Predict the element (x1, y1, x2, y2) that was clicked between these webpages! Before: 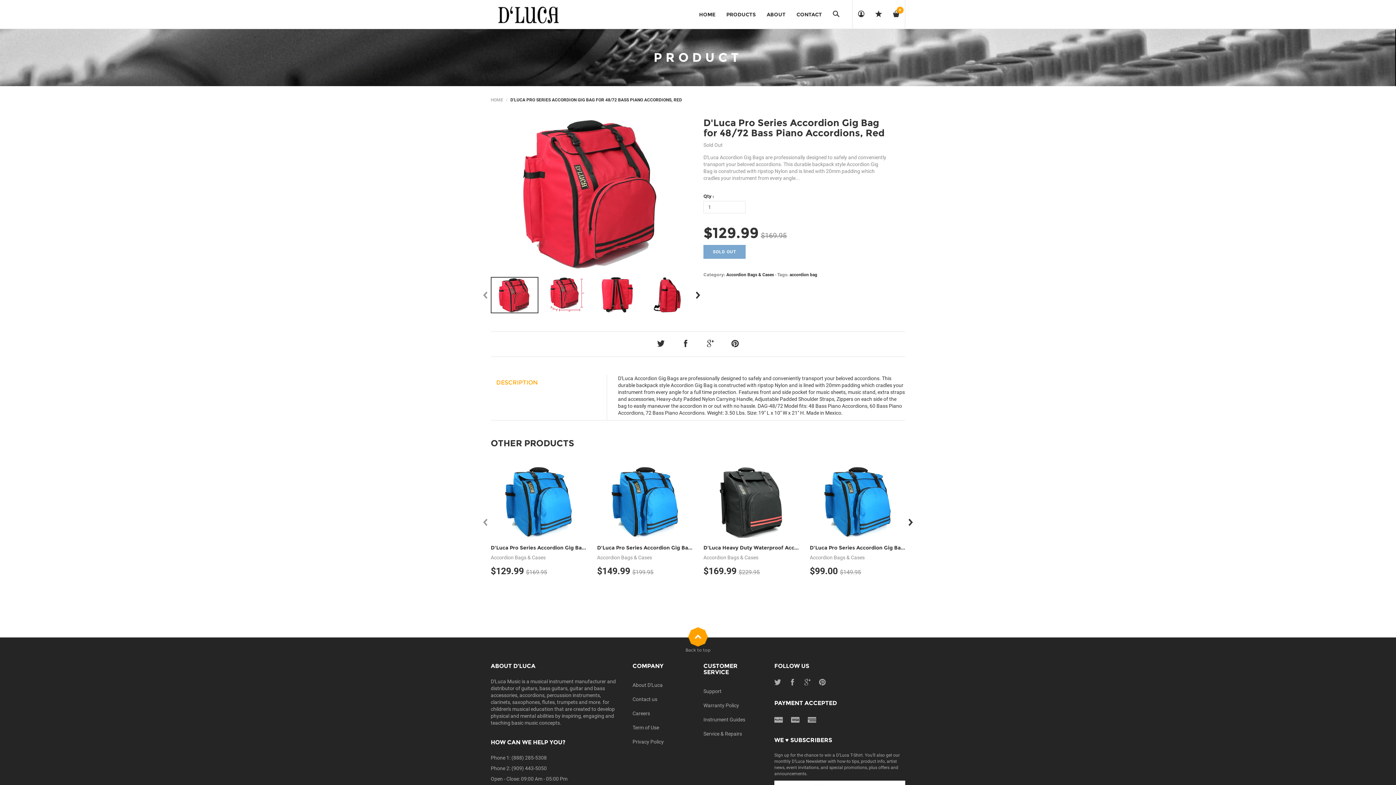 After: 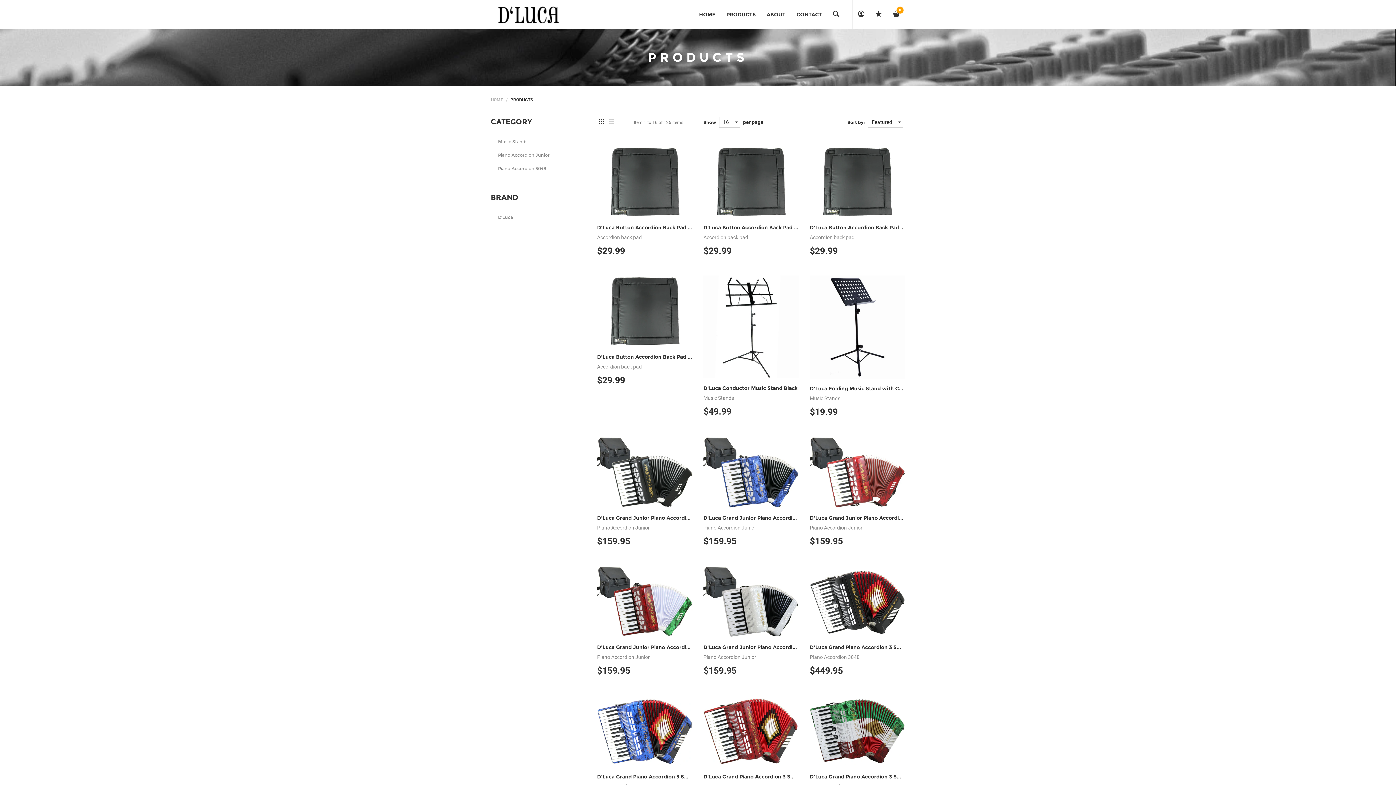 Action: bbox: (789, 272, 817, 277) label: accordion bag